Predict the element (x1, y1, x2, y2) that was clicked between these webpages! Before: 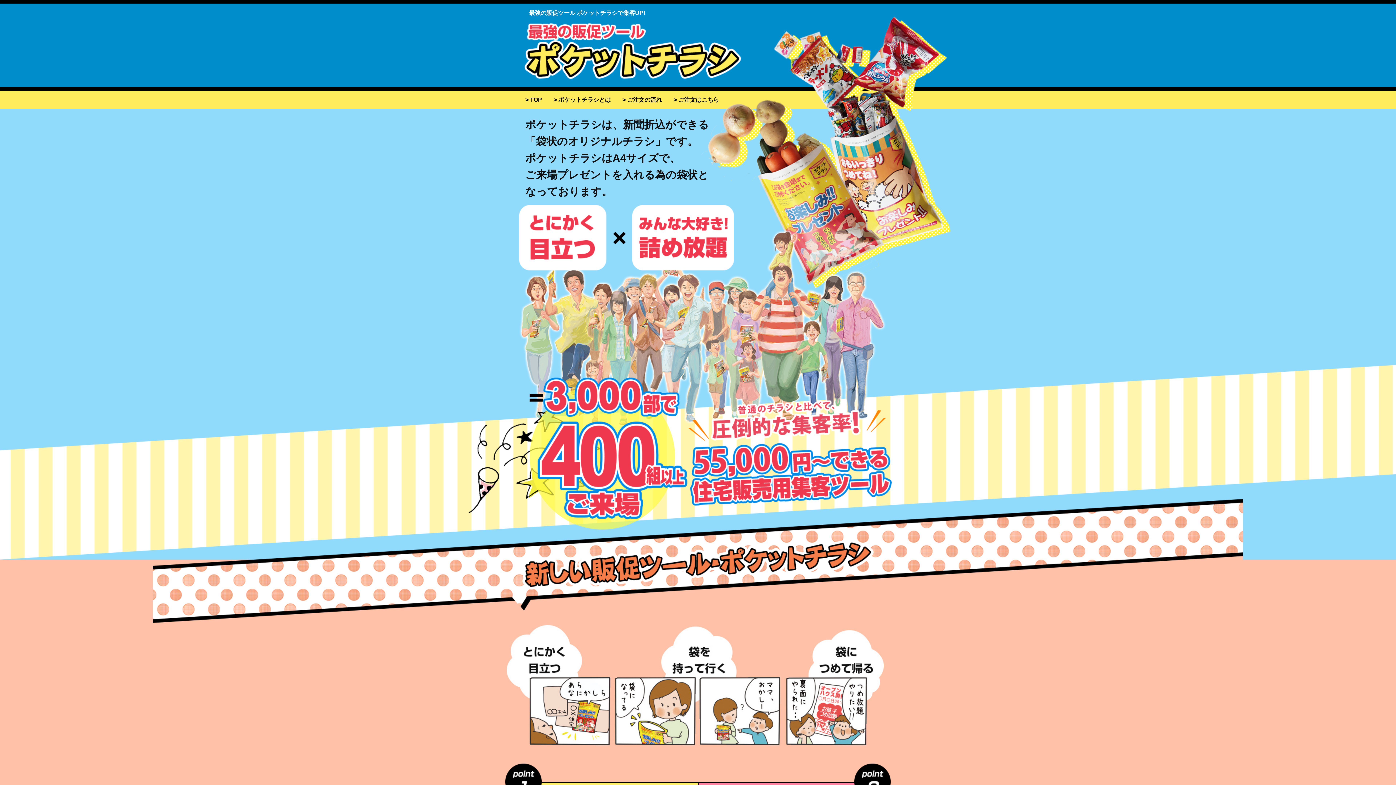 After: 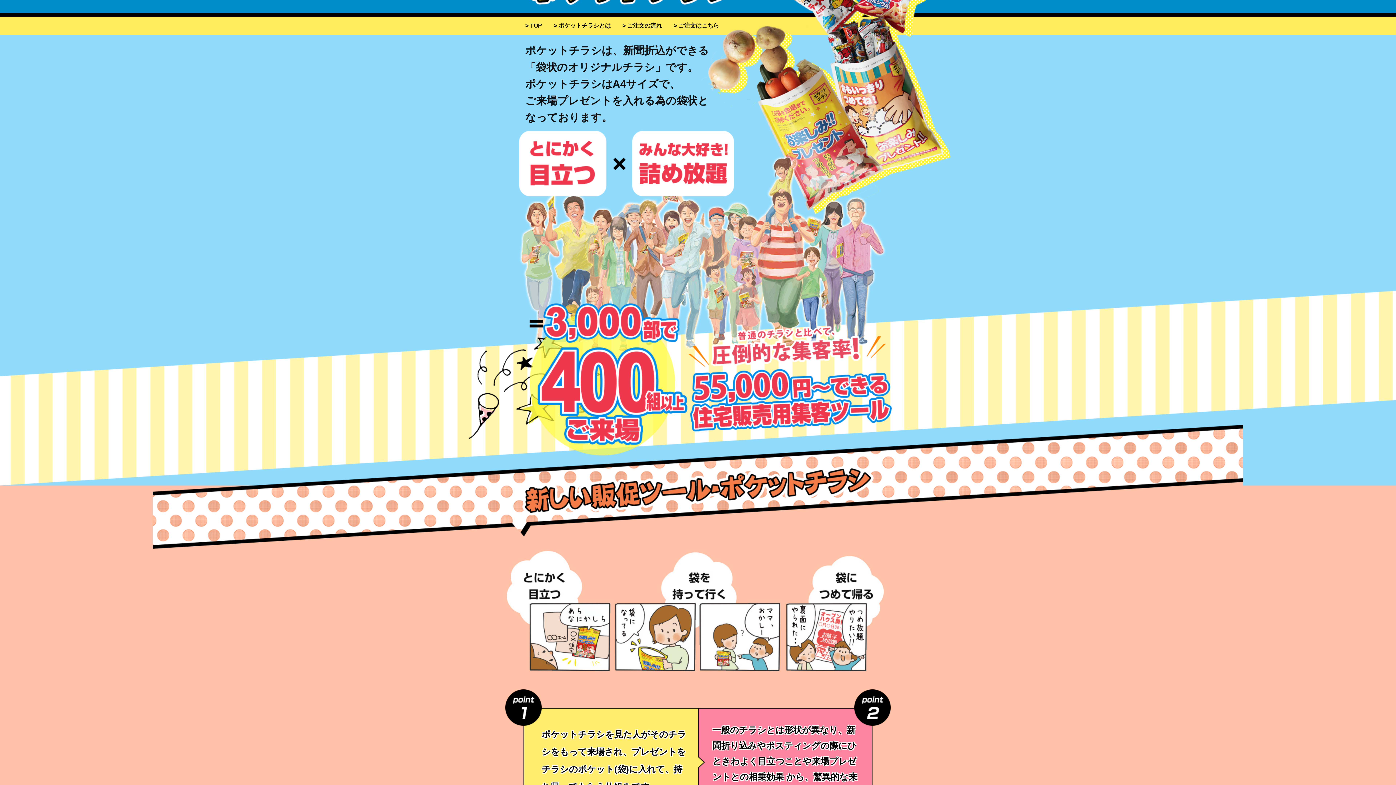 Action: label: > TOP bbox: (525, 96, 542, 102)